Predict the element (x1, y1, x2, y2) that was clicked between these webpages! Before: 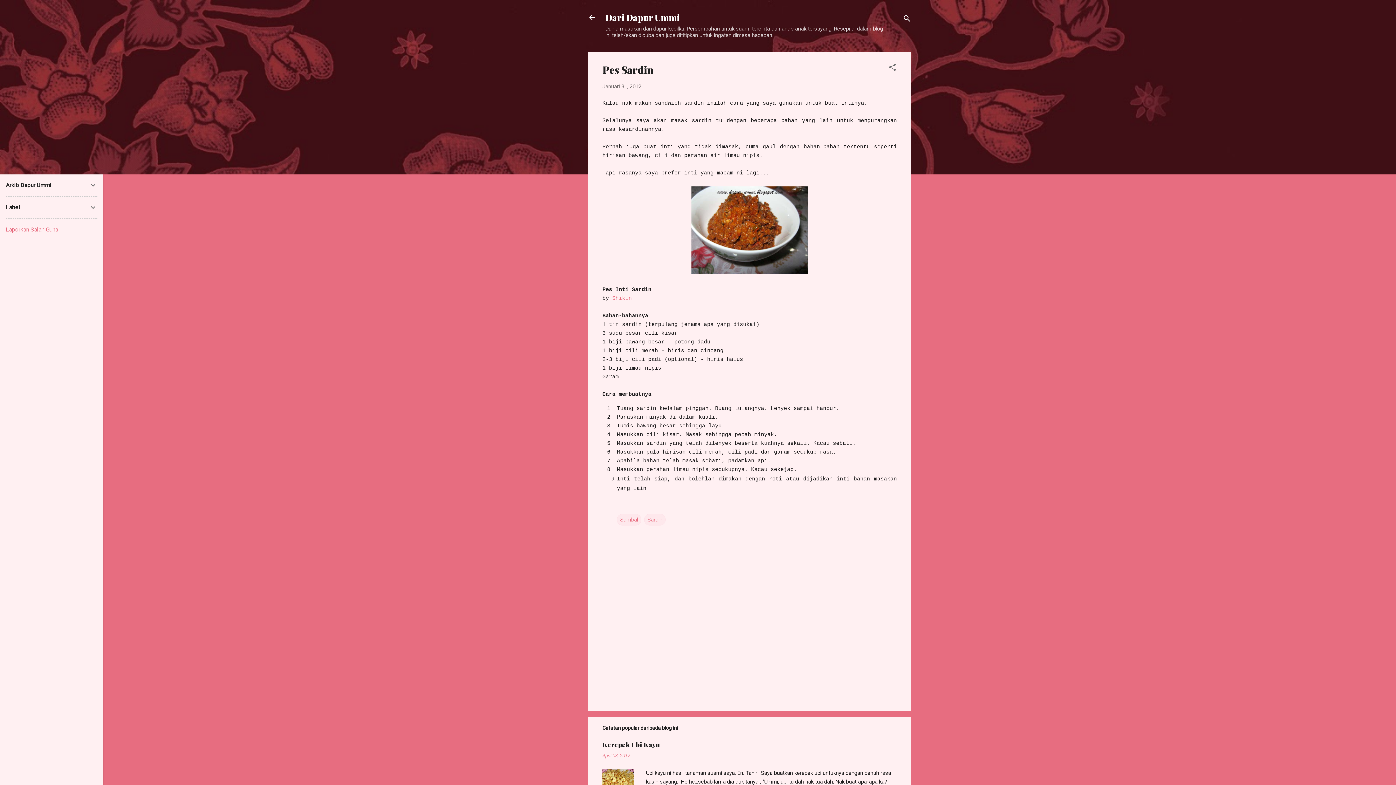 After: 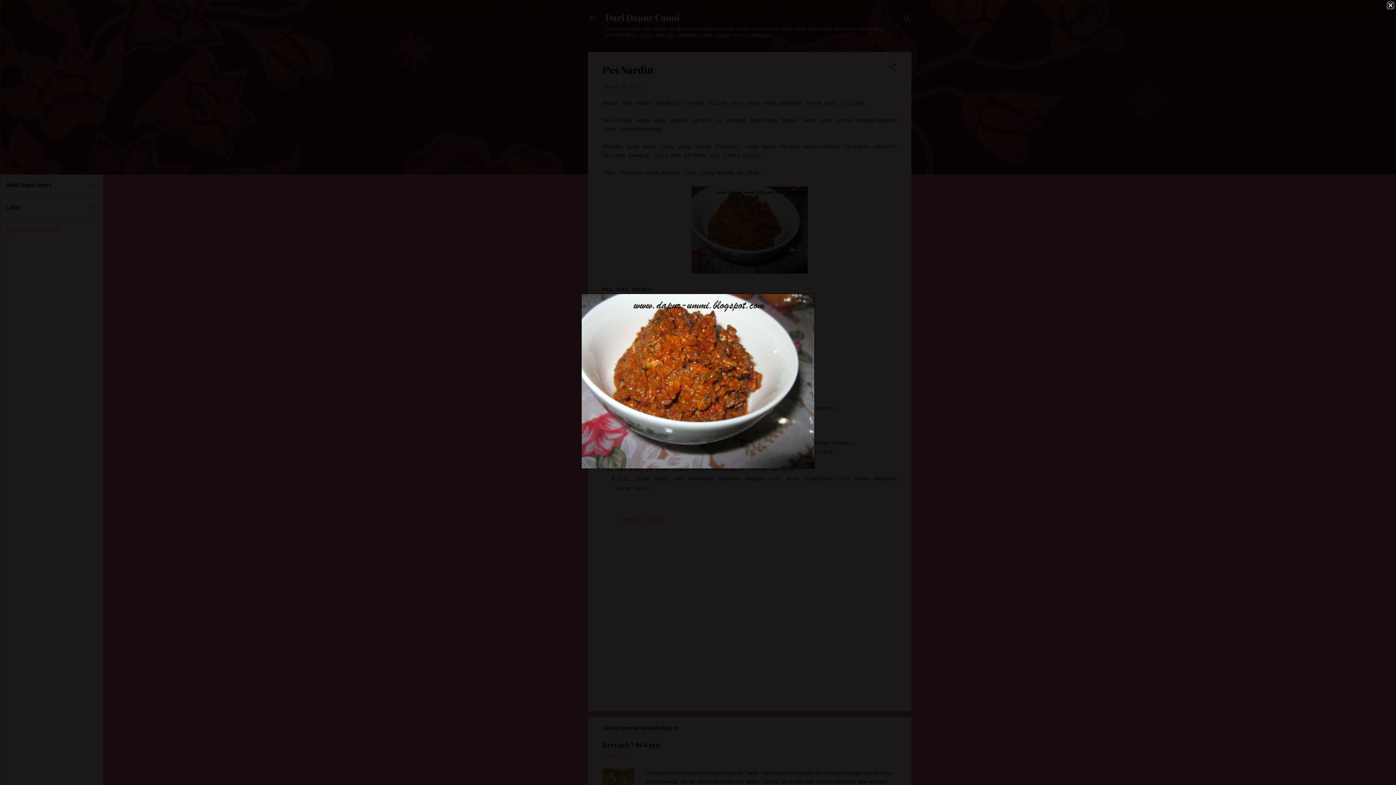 Action: bbox: (691, 186, 808, 276)